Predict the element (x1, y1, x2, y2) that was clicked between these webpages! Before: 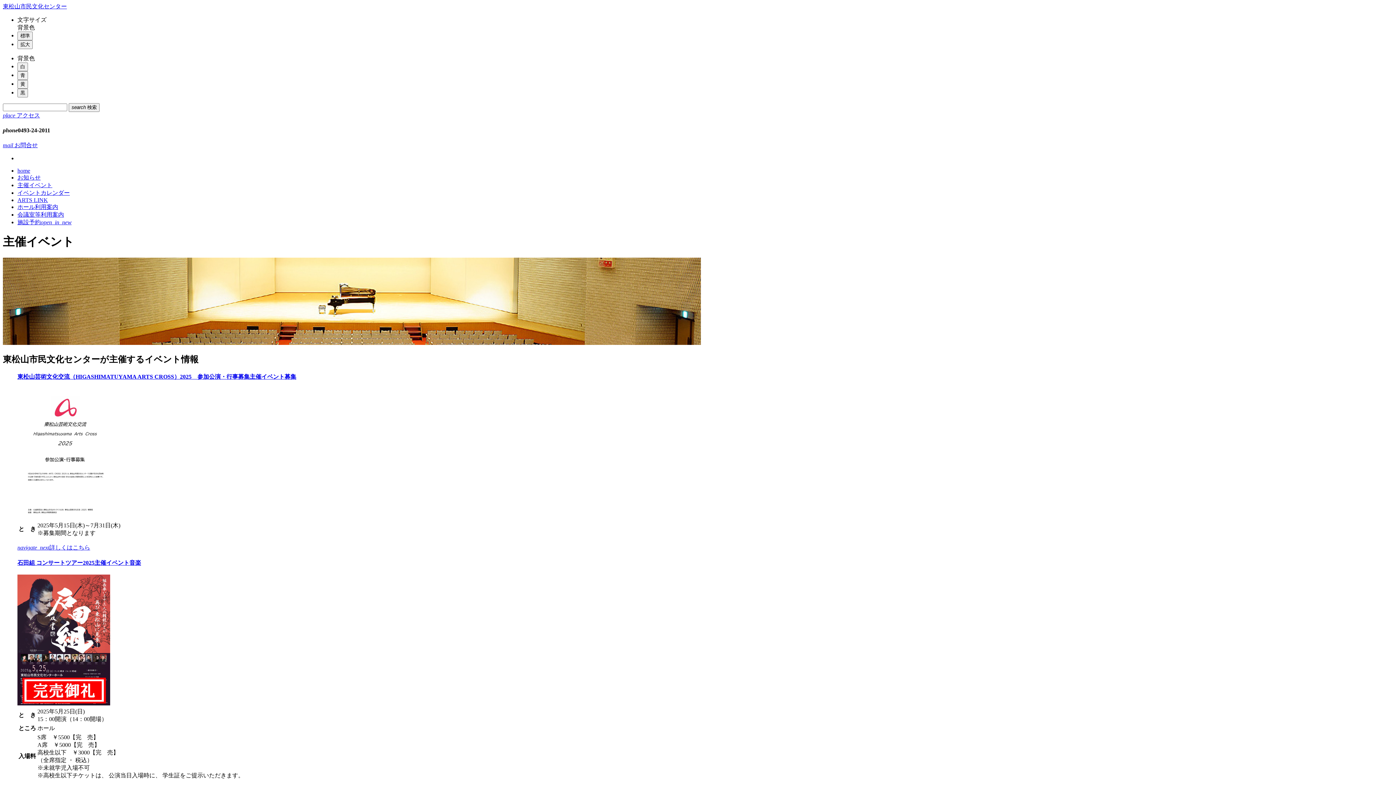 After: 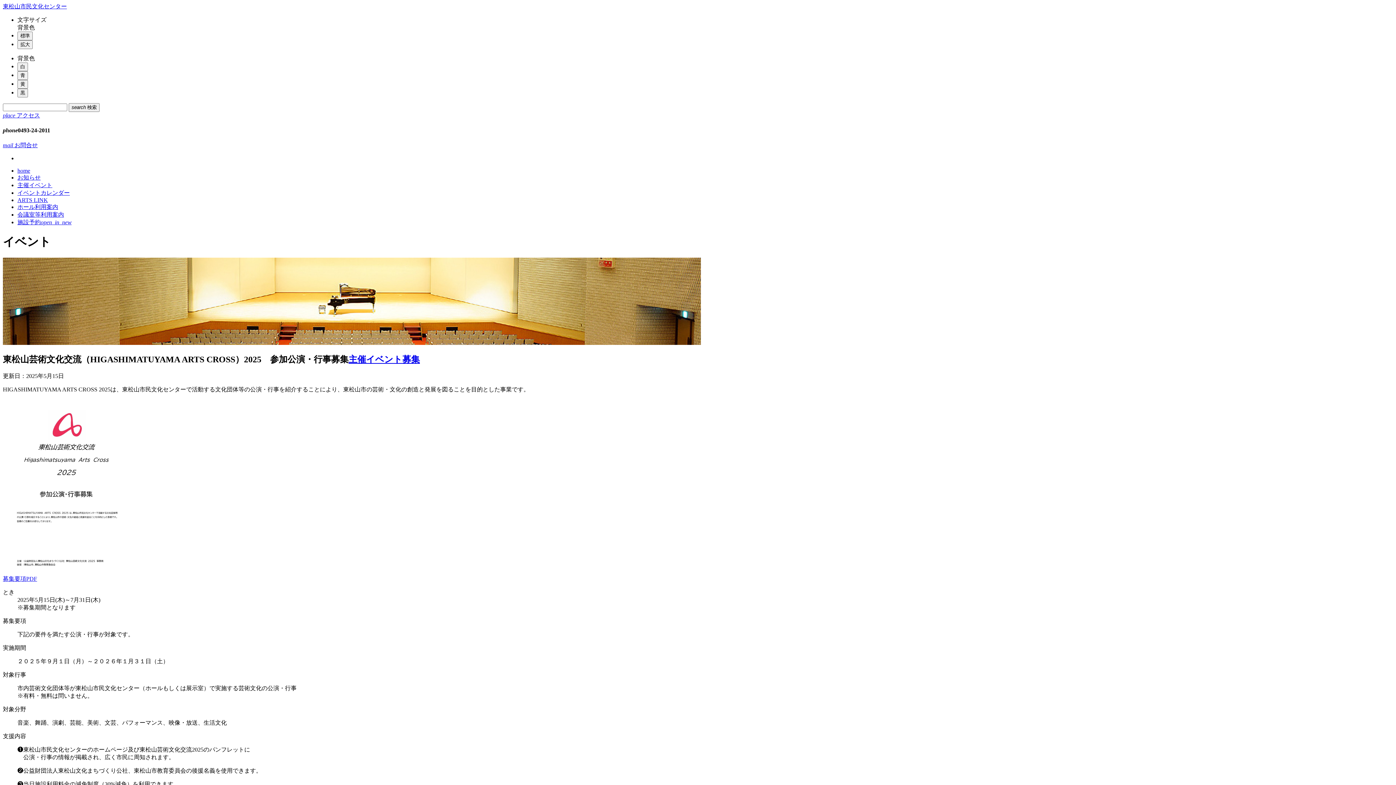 Action: bbox: (17, 373, 249, 379) label: 東松山芸術文化交流（HIGASHIMATUYAMA ARTS CROSS）2025　参加公演・行事募集